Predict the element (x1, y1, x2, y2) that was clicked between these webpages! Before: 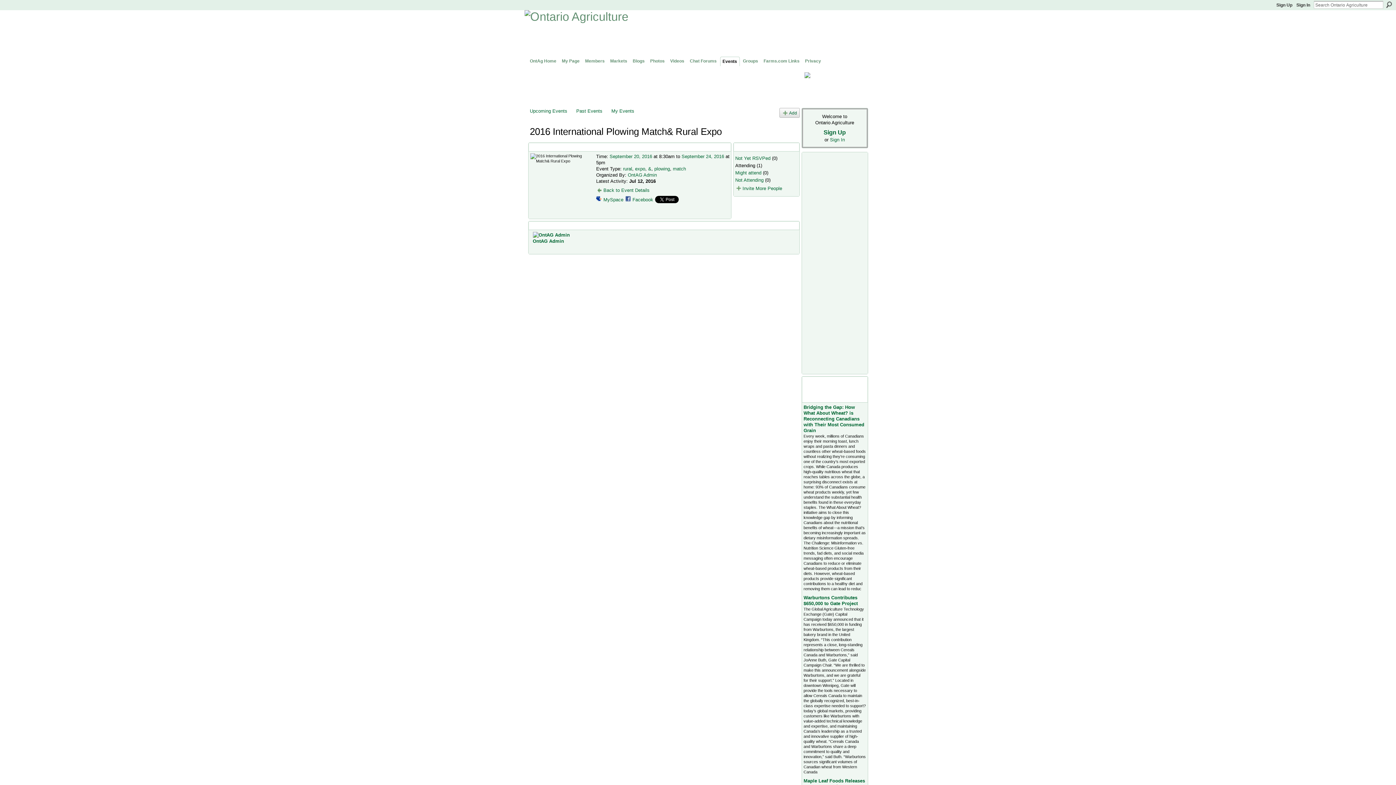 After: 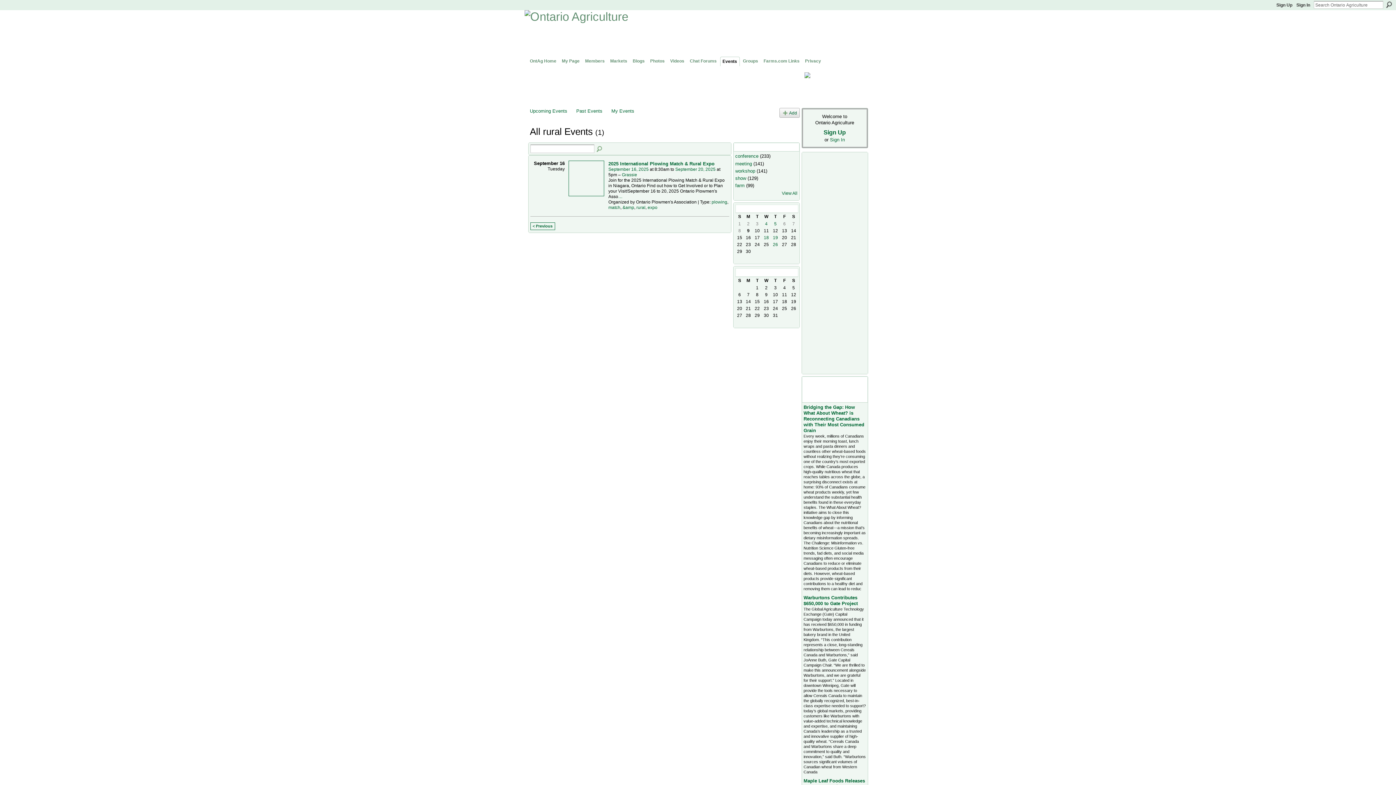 Action: bbox: (623, 166, 632, 171) label: rural